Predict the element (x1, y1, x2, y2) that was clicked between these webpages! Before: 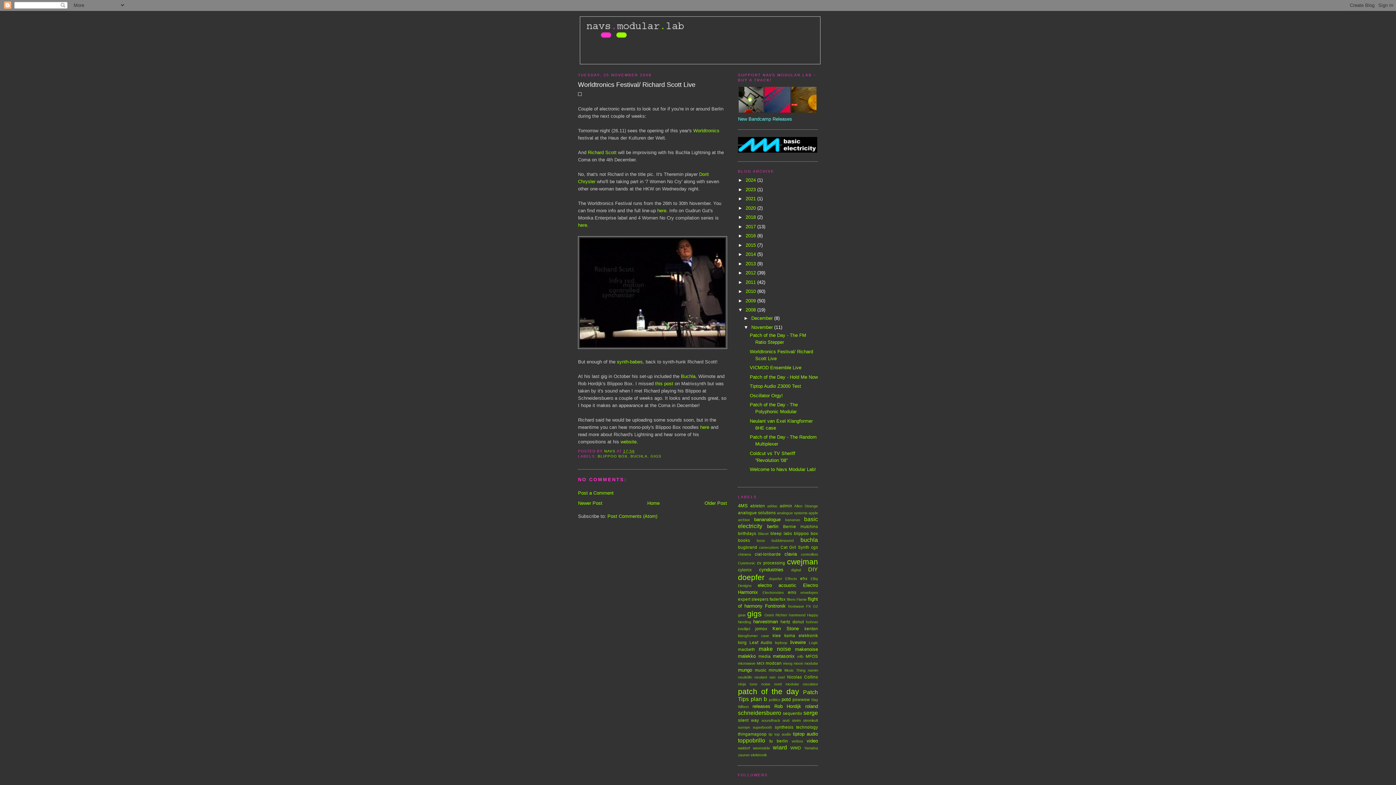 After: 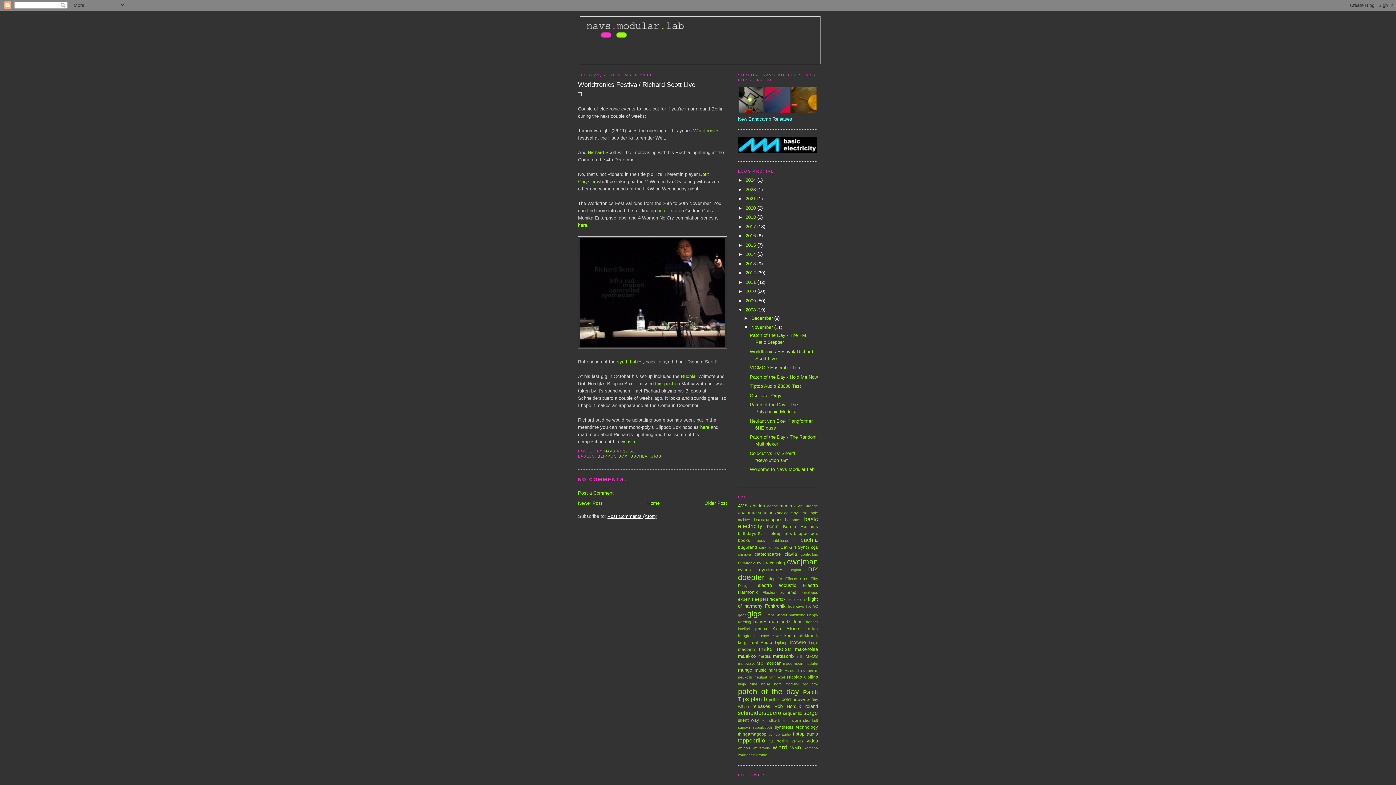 Action: bbox: (607, 513, 657, 519) label: Post Comments (Atom)